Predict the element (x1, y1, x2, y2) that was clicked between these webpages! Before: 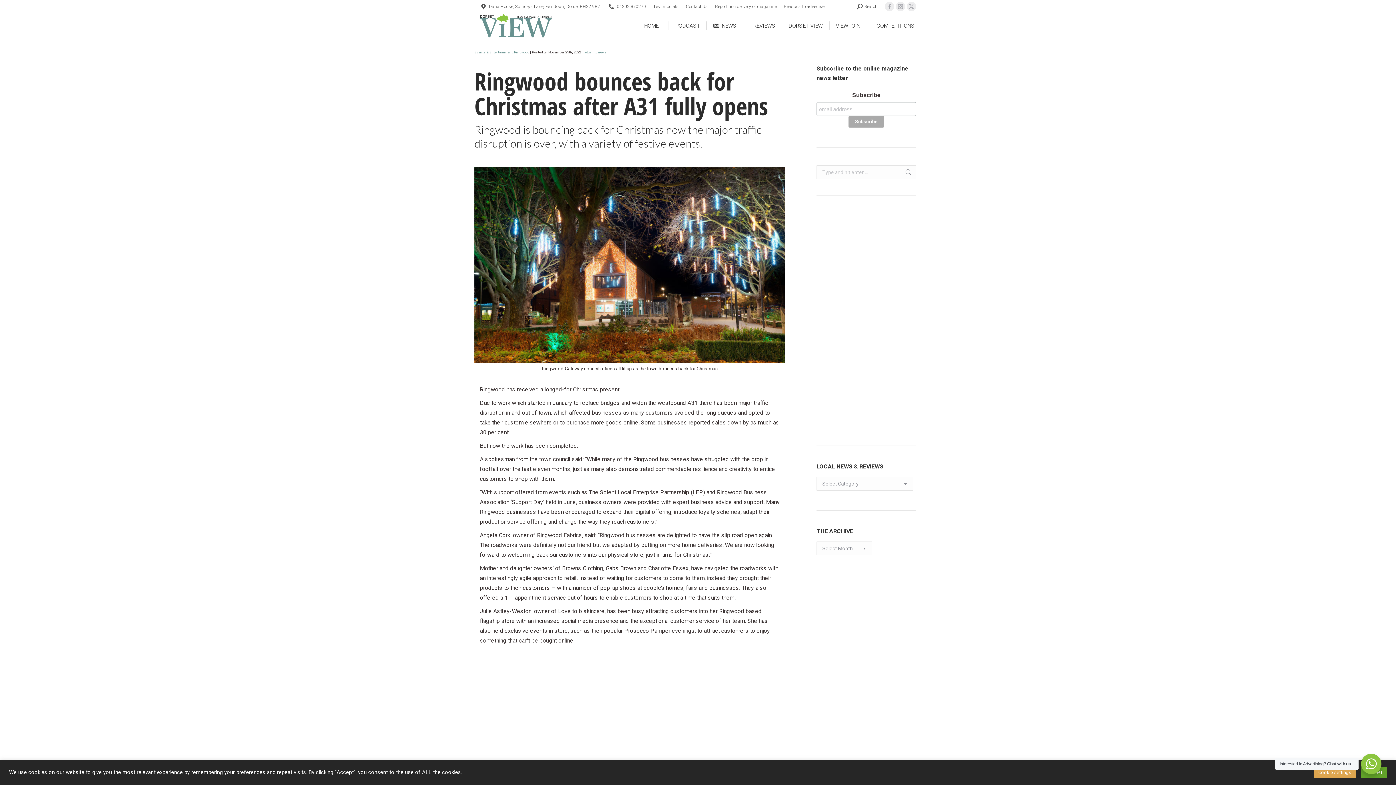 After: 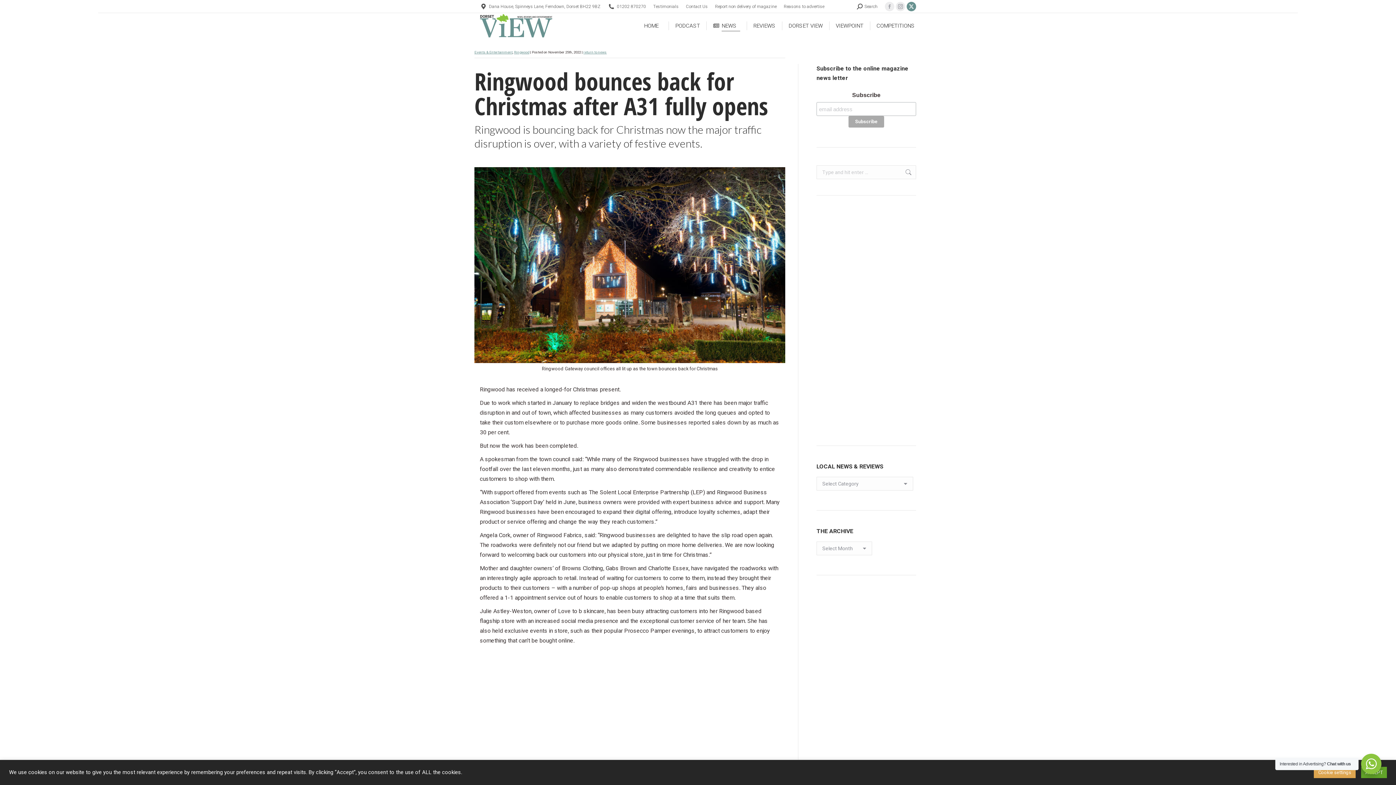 Action: label: X page opens in new window bbox: (906, 1, 916, 11)